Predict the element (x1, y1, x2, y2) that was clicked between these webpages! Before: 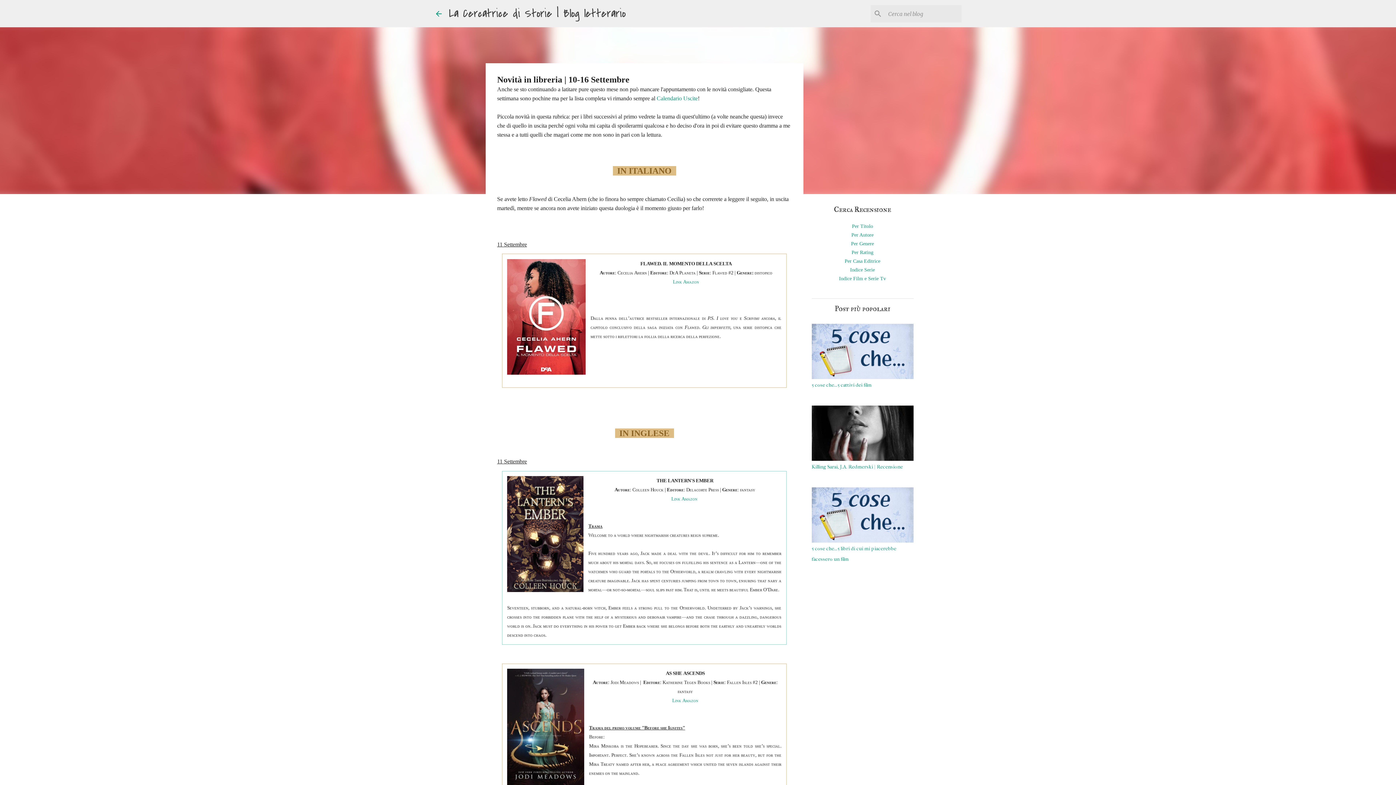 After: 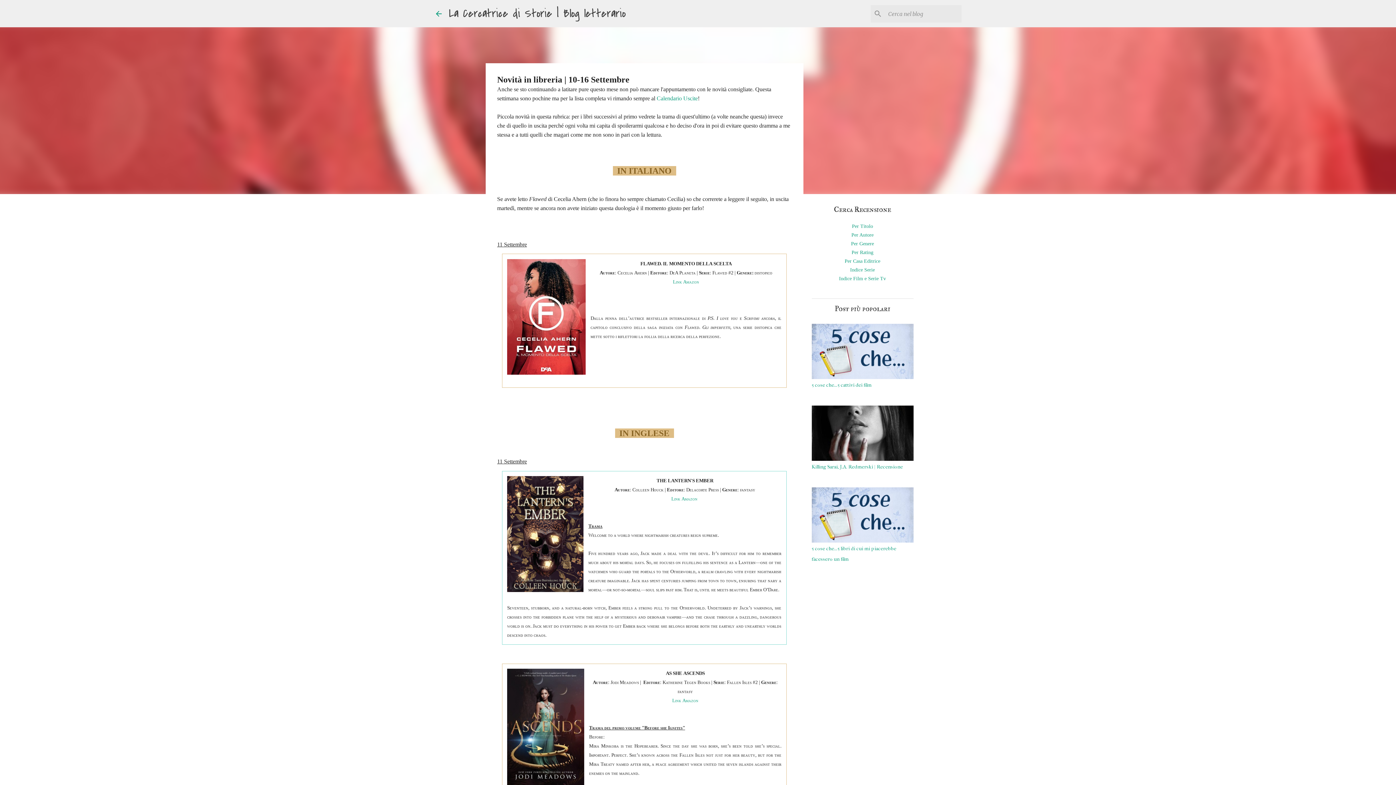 Action: label: Link Amazon bbox: (672, 698, 698, 703)